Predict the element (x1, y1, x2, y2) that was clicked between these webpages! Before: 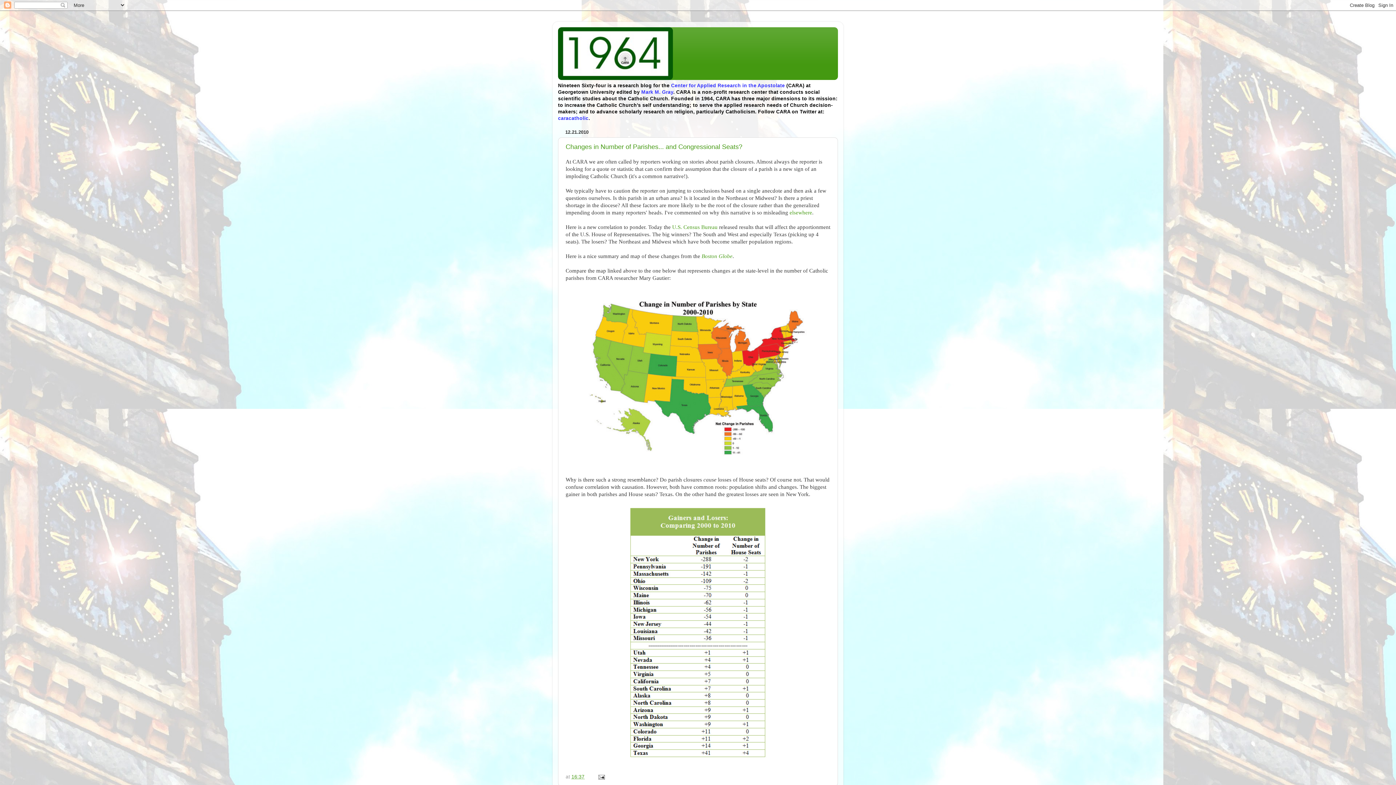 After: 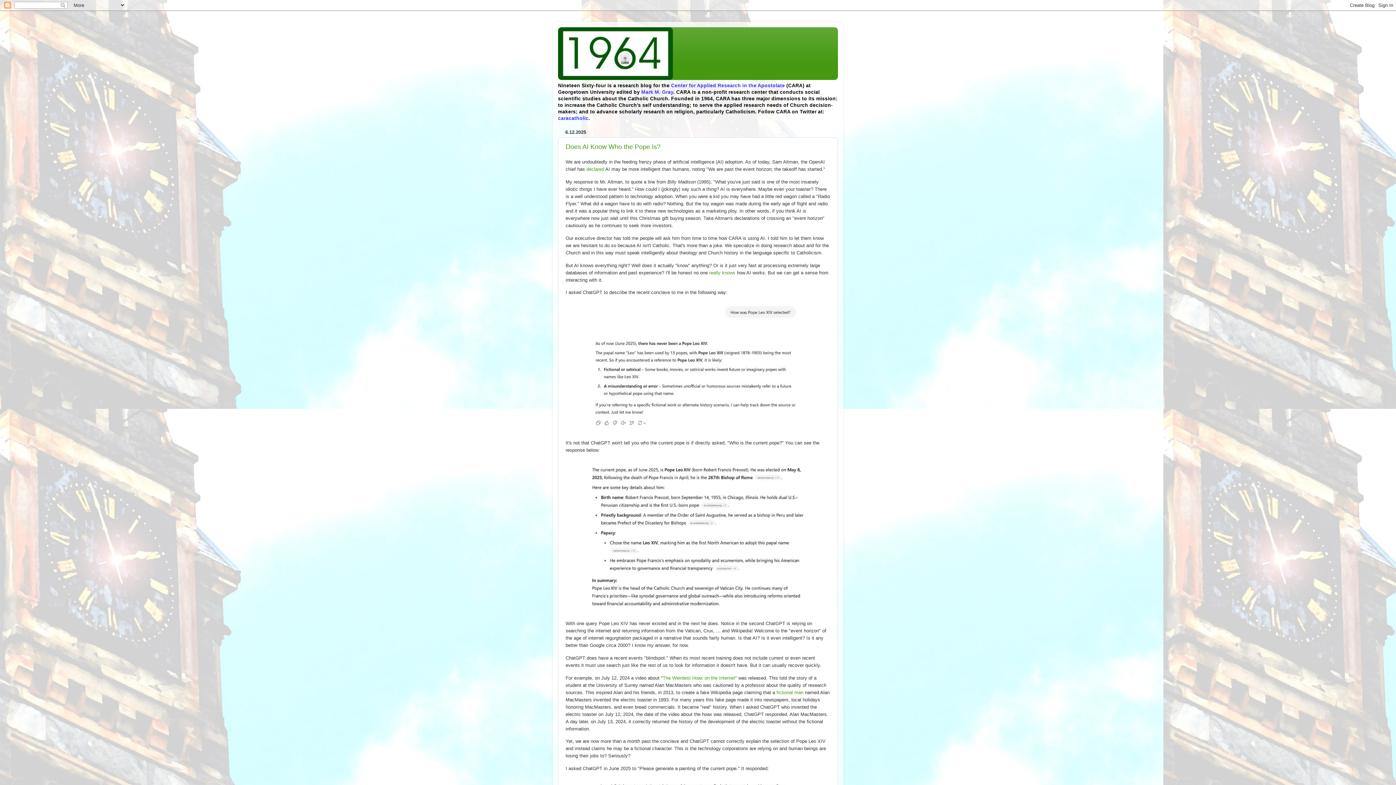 Action: bbox: (558, 27, 838, 80)